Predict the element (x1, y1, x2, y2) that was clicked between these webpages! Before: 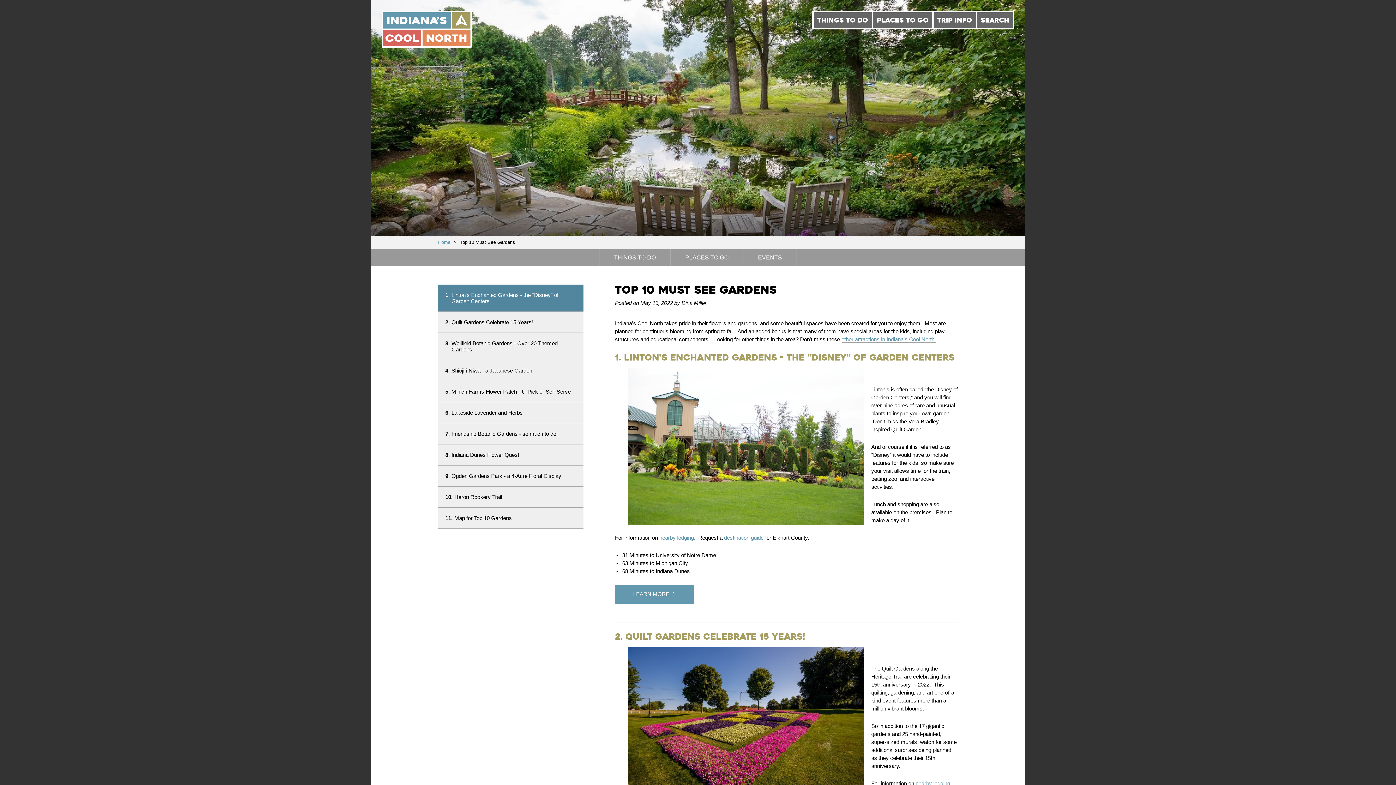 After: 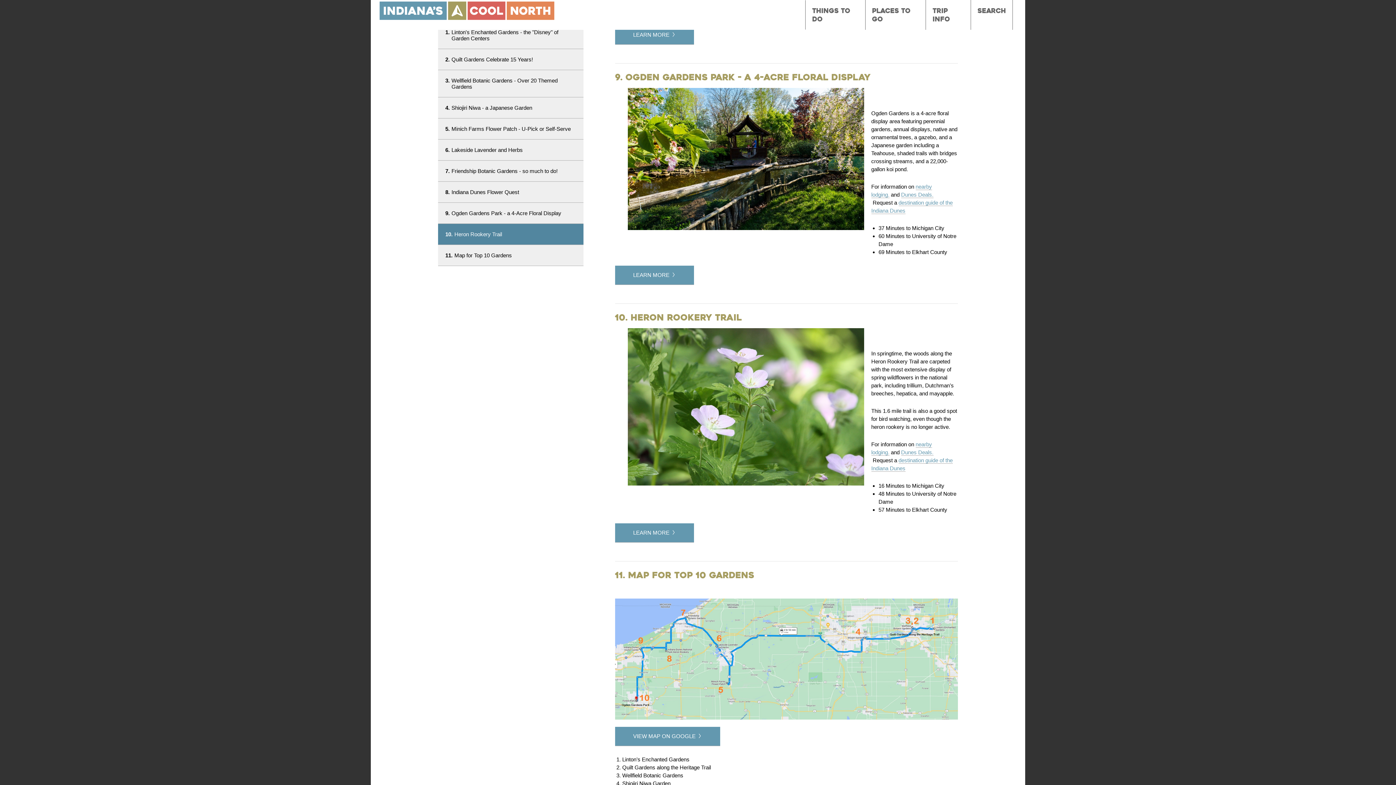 Action: bbox: (438, 465, 583, 486) label: 9.
Ogden Gardens Park - a 4-Acre Floral Display